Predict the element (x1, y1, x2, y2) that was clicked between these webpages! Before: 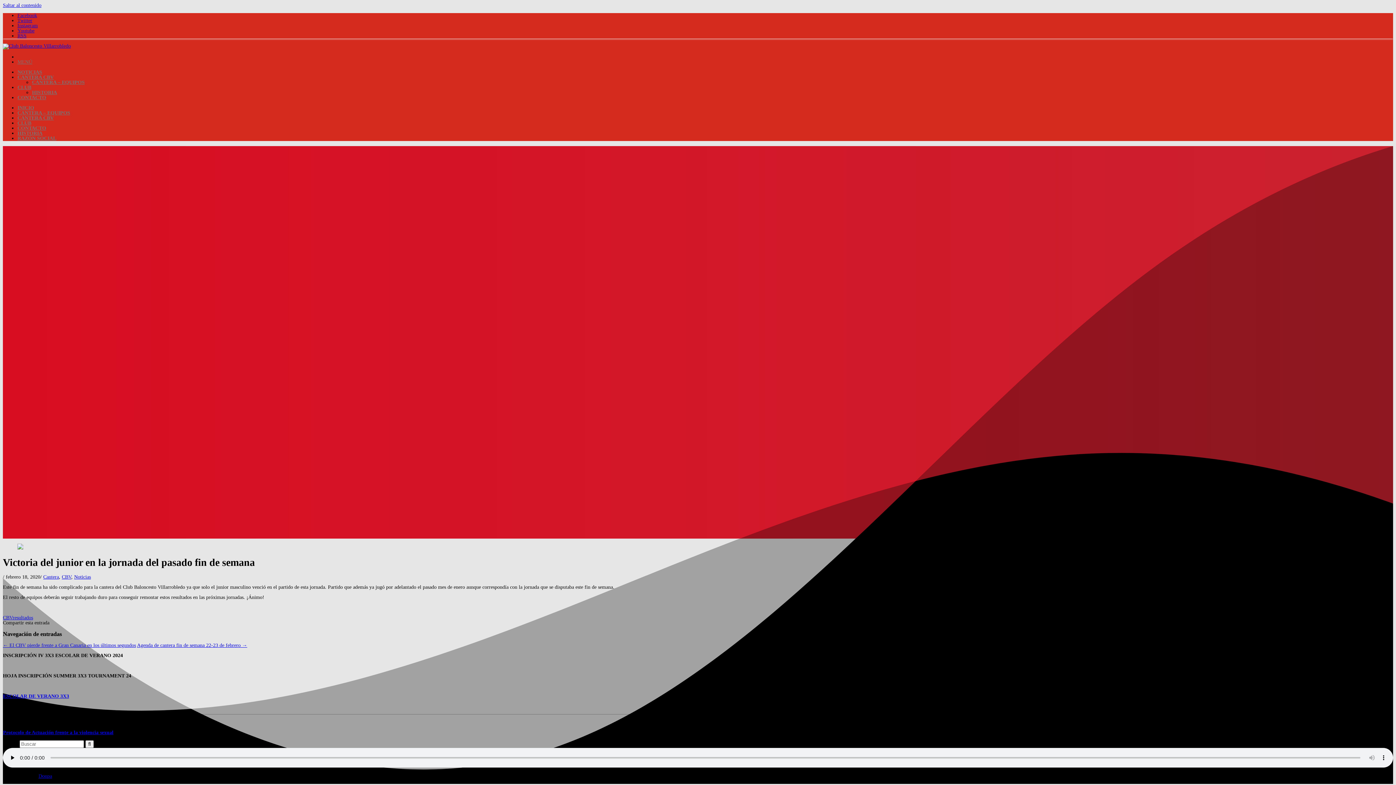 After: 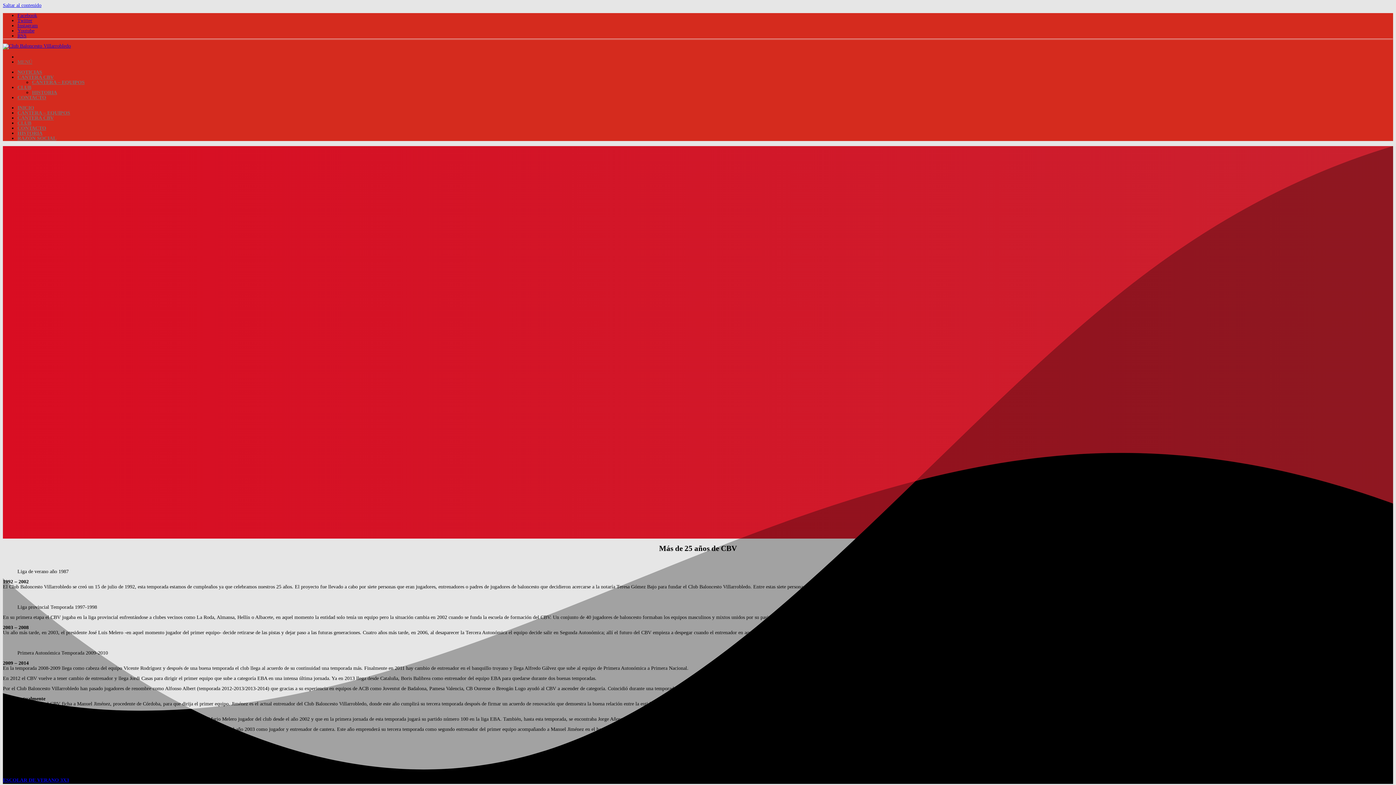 Action: bbox: (17, 130, 42, 136) label: HISTORIA